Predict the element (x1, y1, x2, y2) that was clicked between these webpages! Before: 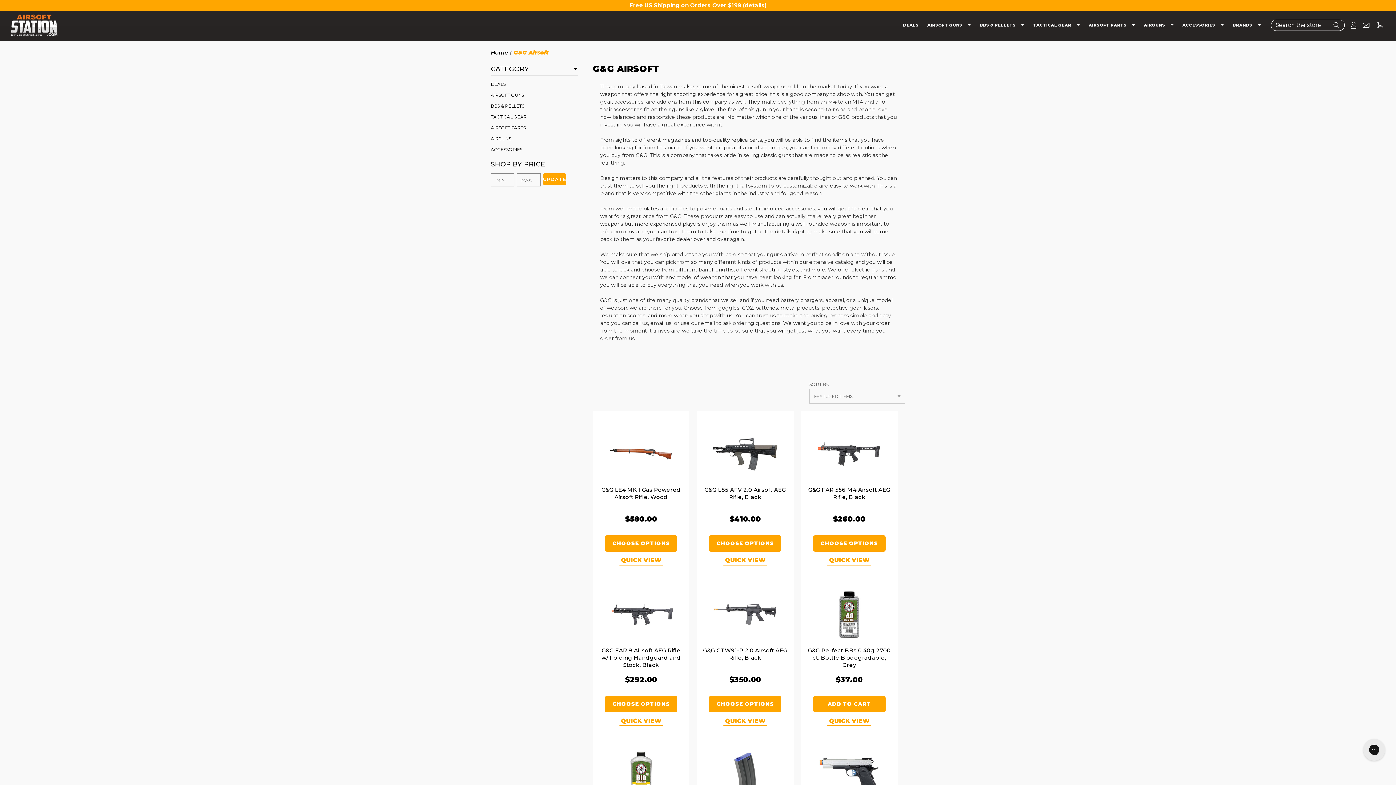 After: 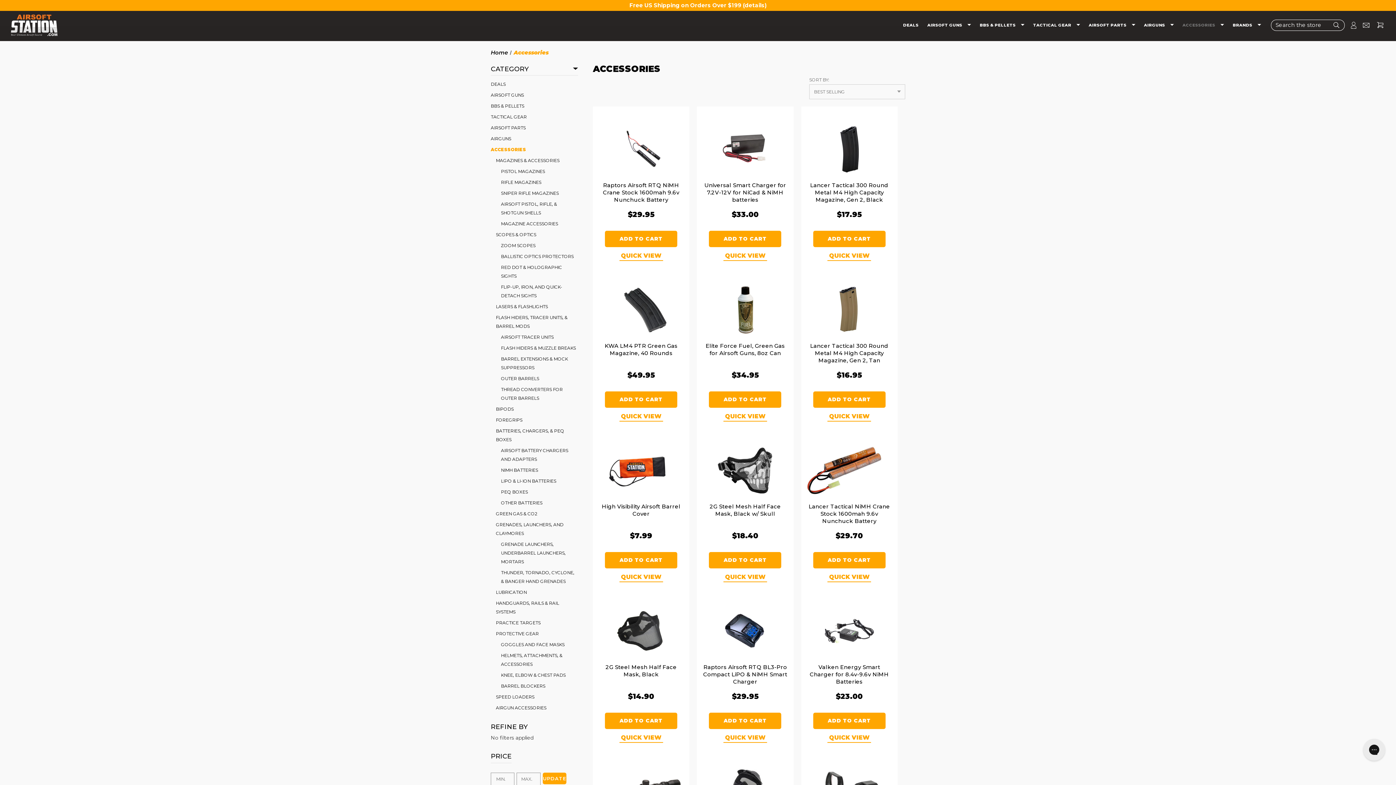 Action: label: ACCESSORIES bbox: (490, 145, 578, 156)